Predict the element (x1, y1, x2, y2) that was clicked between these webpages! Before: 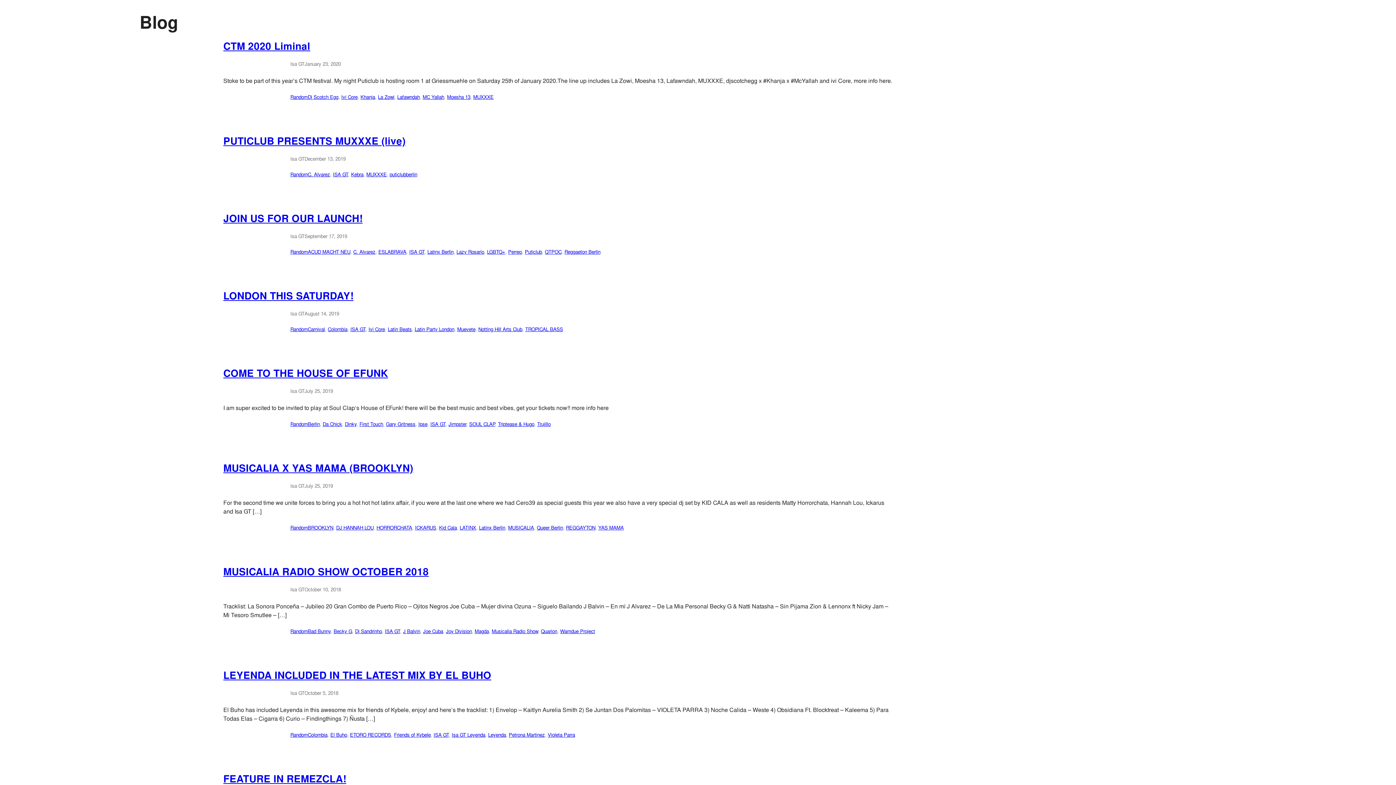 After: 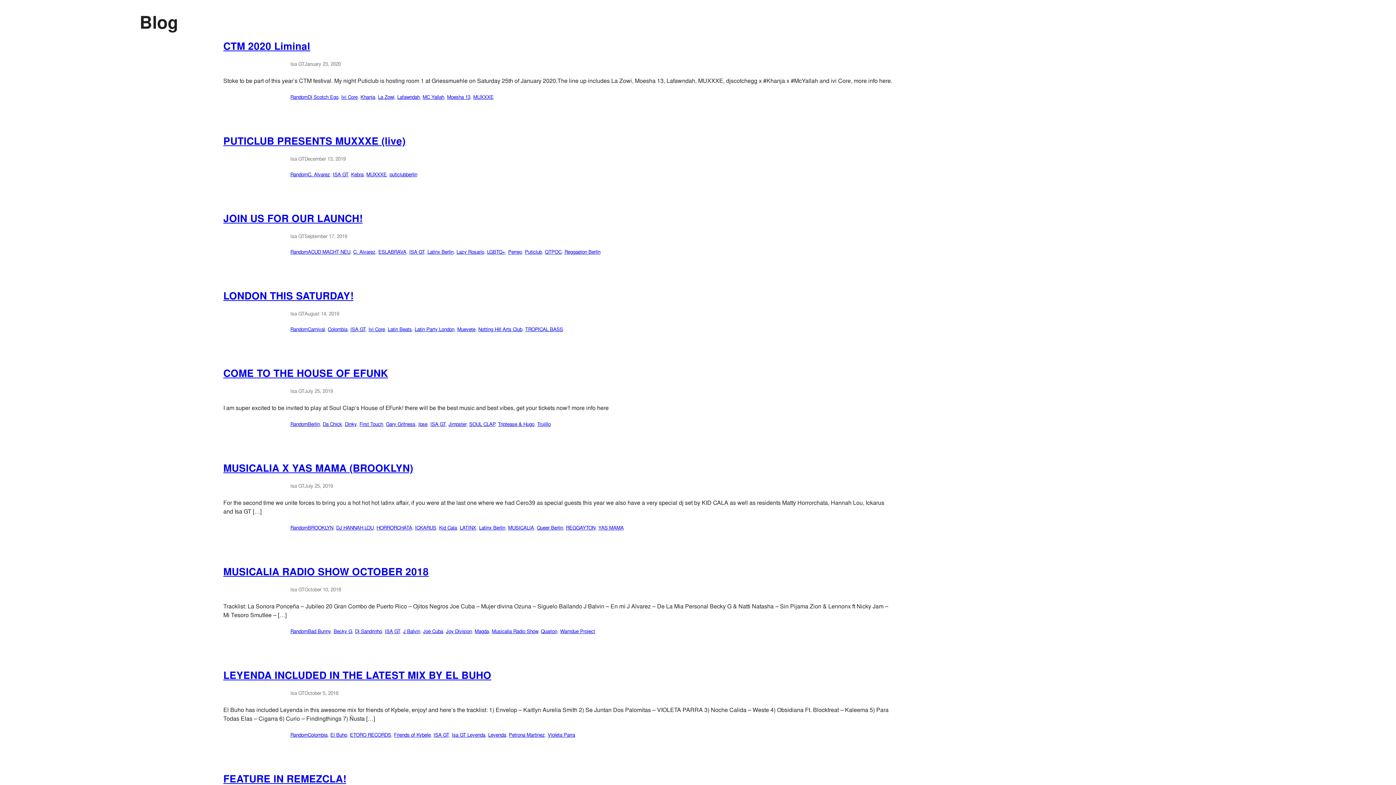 Action: bbox: (479, 524, 505, 531) label: Latinx Berlin